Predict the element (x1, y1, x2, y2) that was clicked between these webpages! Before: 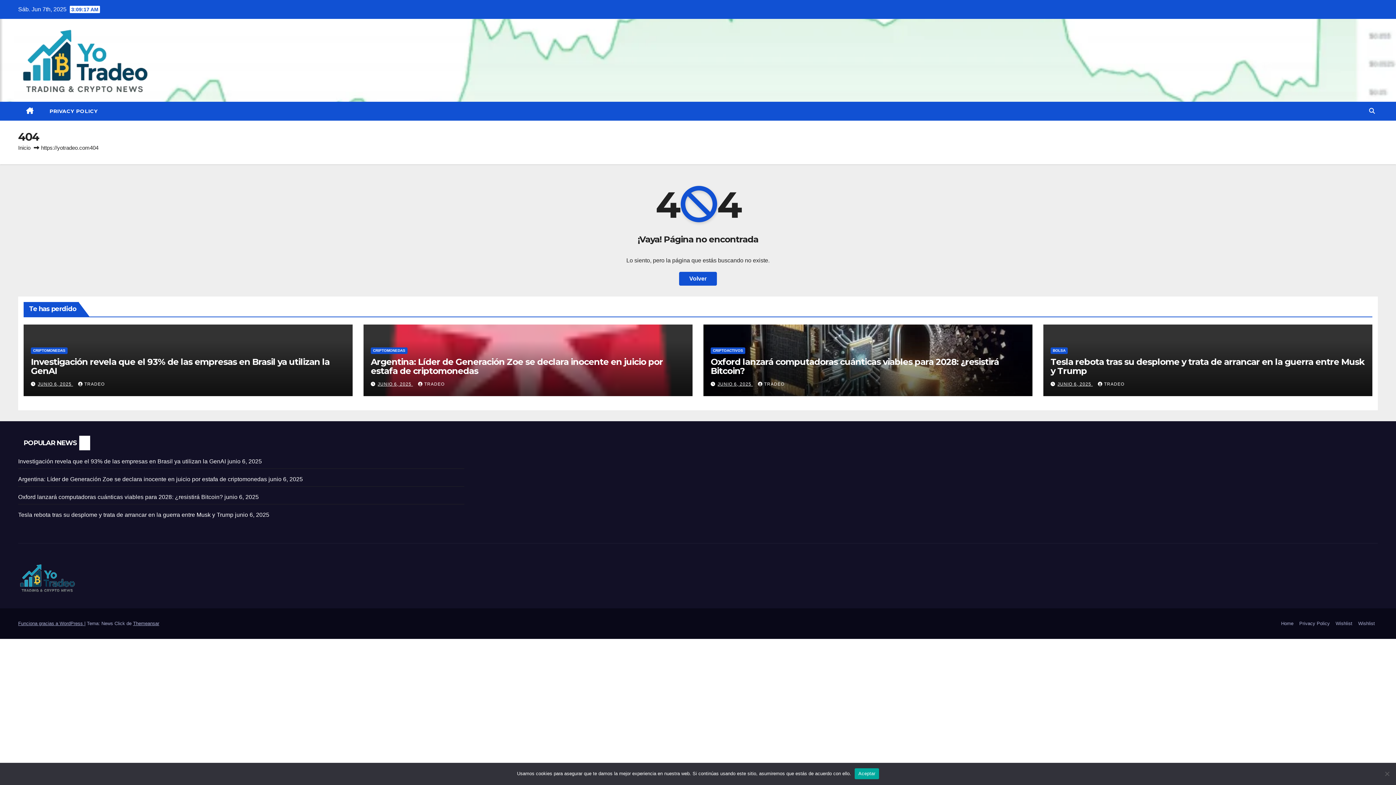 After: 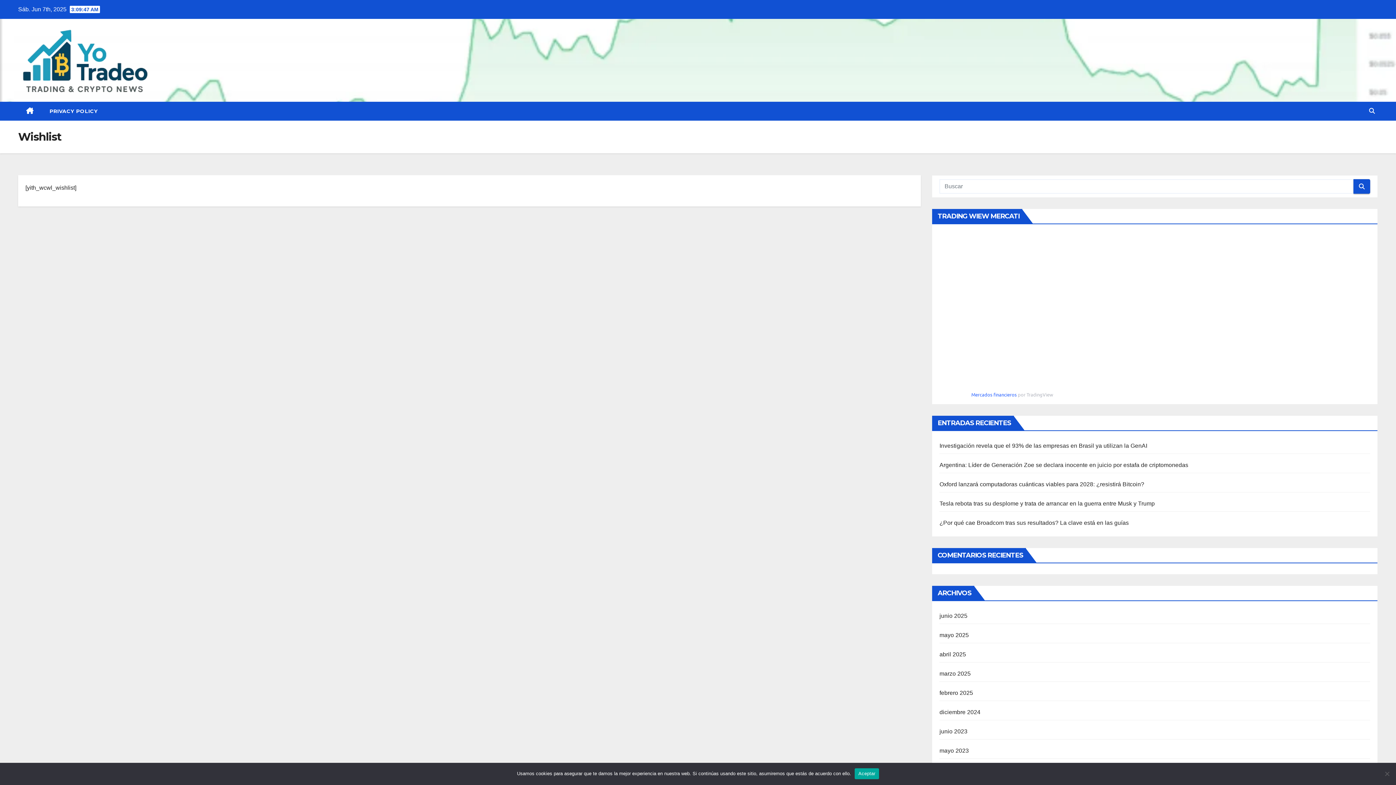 Action: label: Wishlist bbox: (1333, 617, 1355, 630)